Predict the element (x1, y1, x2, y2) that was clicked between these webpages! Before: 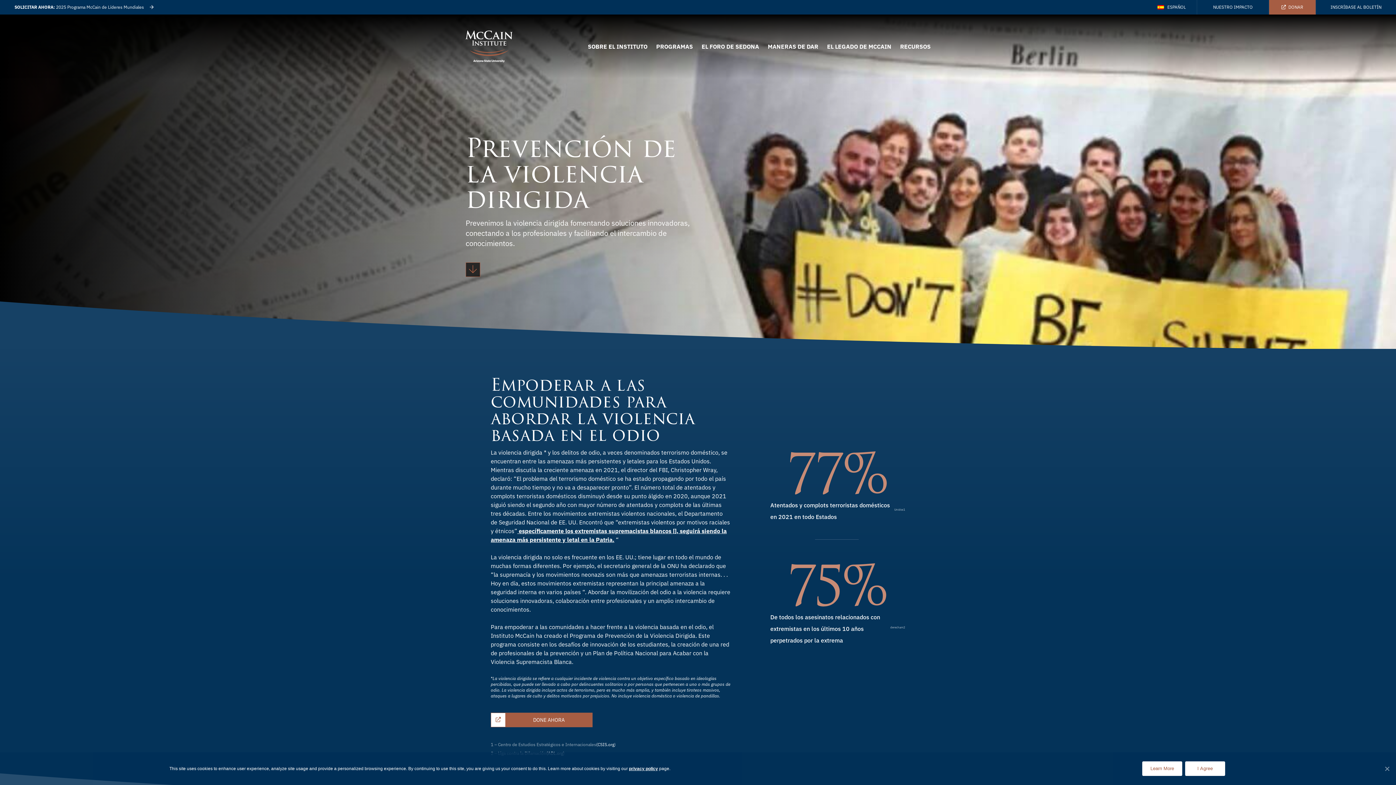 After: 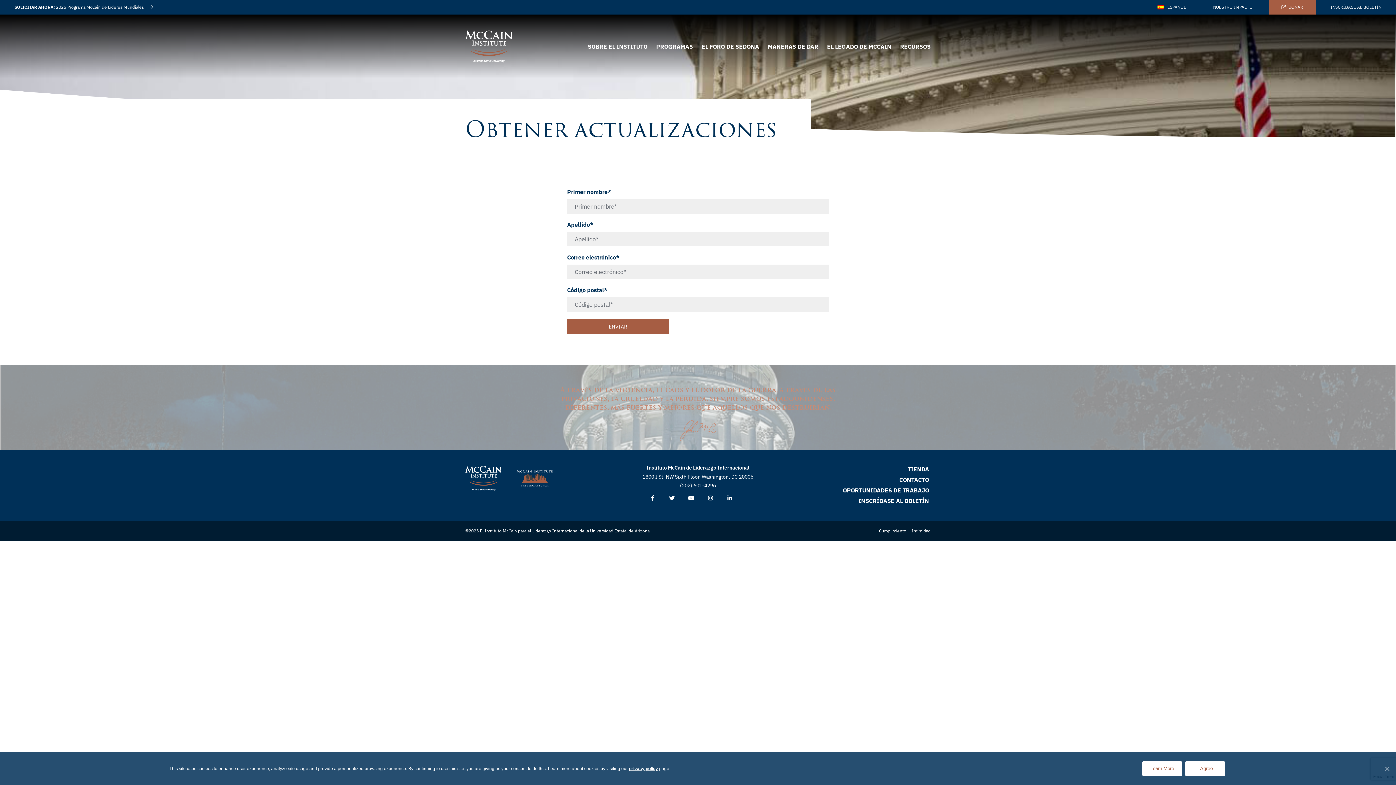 Action: bbox: (1316, 0, 1396, 14) label: INSCRÍBASE AL BOLETÍN